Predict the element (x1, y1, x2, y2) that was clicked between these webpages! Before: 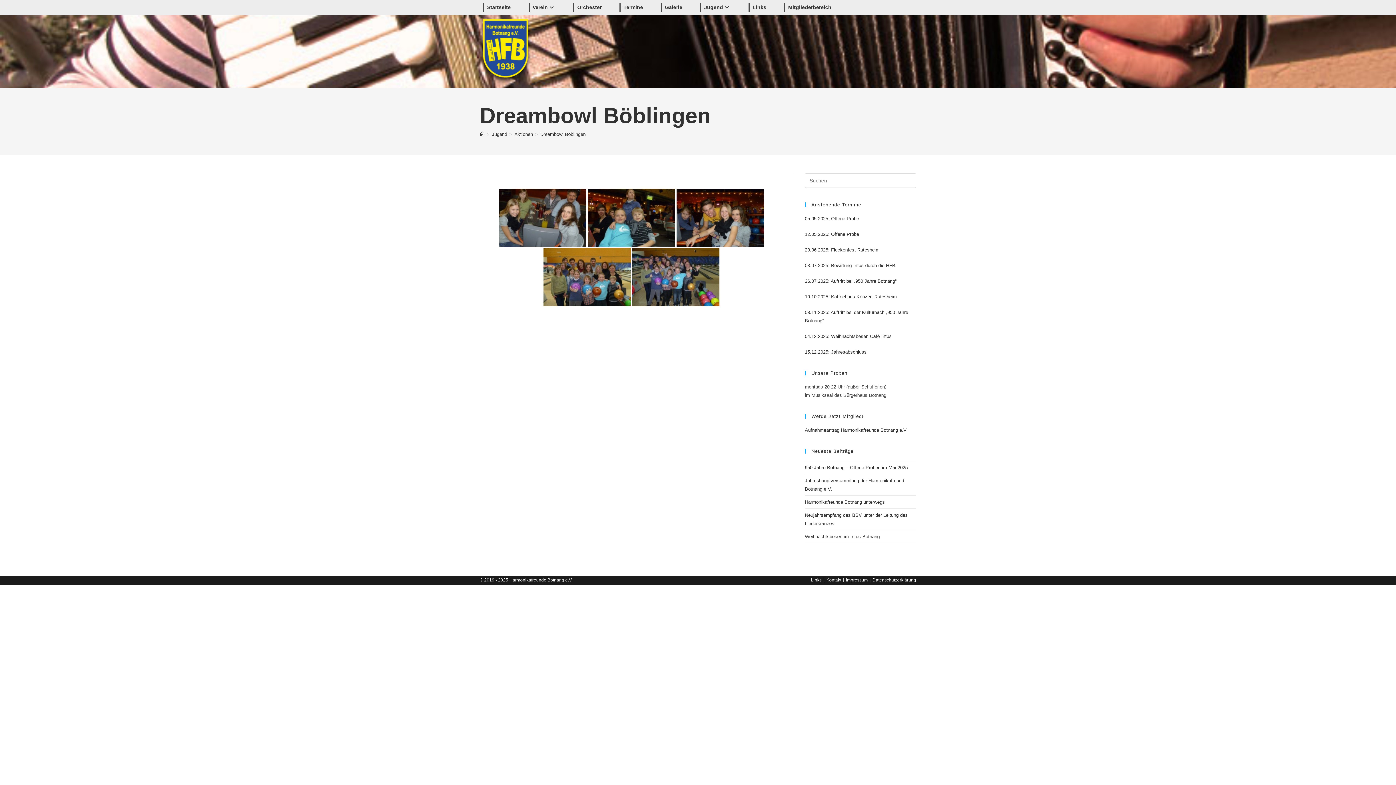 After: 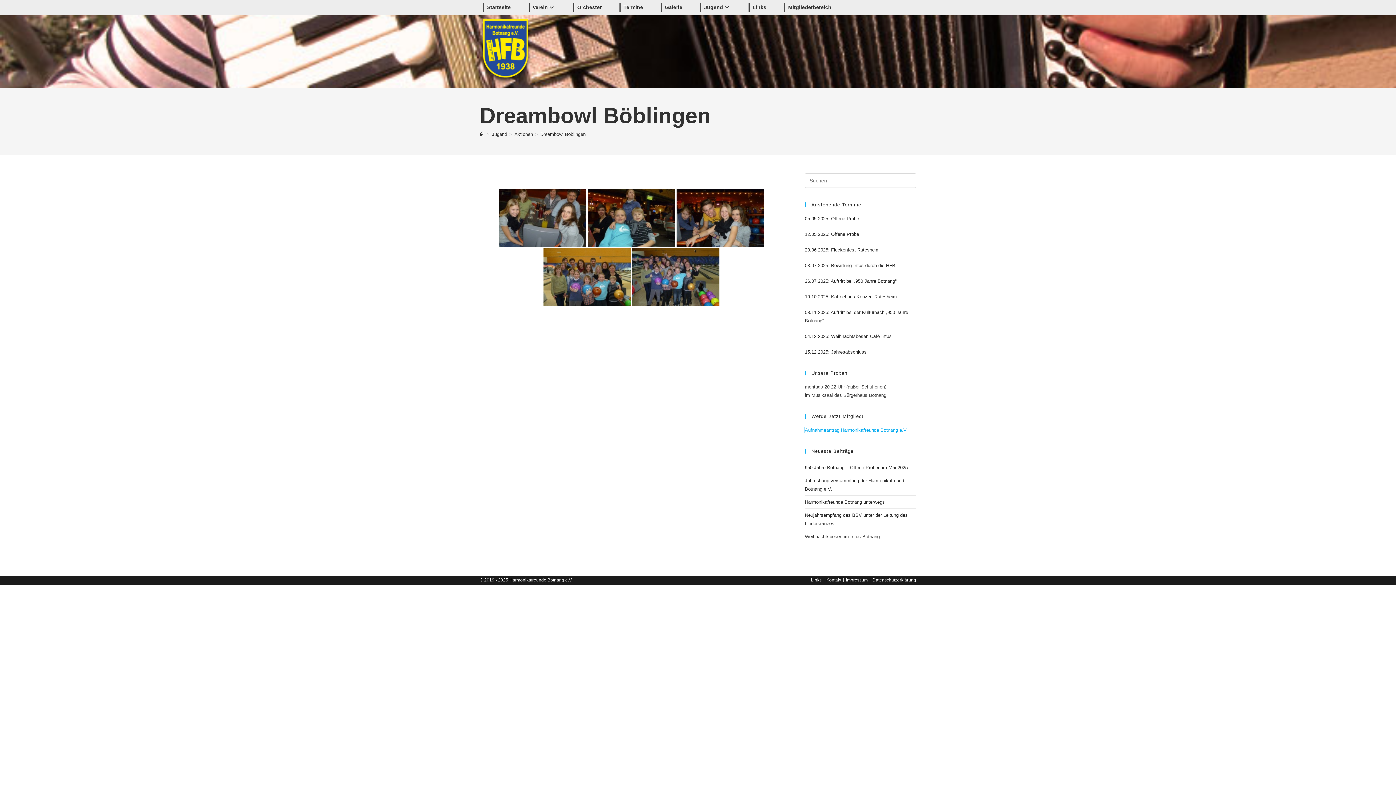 Action: bbox: (805, 427, 908, 433) label: Aufnahmeantrag Harmonikafreunde Botnang e.V.